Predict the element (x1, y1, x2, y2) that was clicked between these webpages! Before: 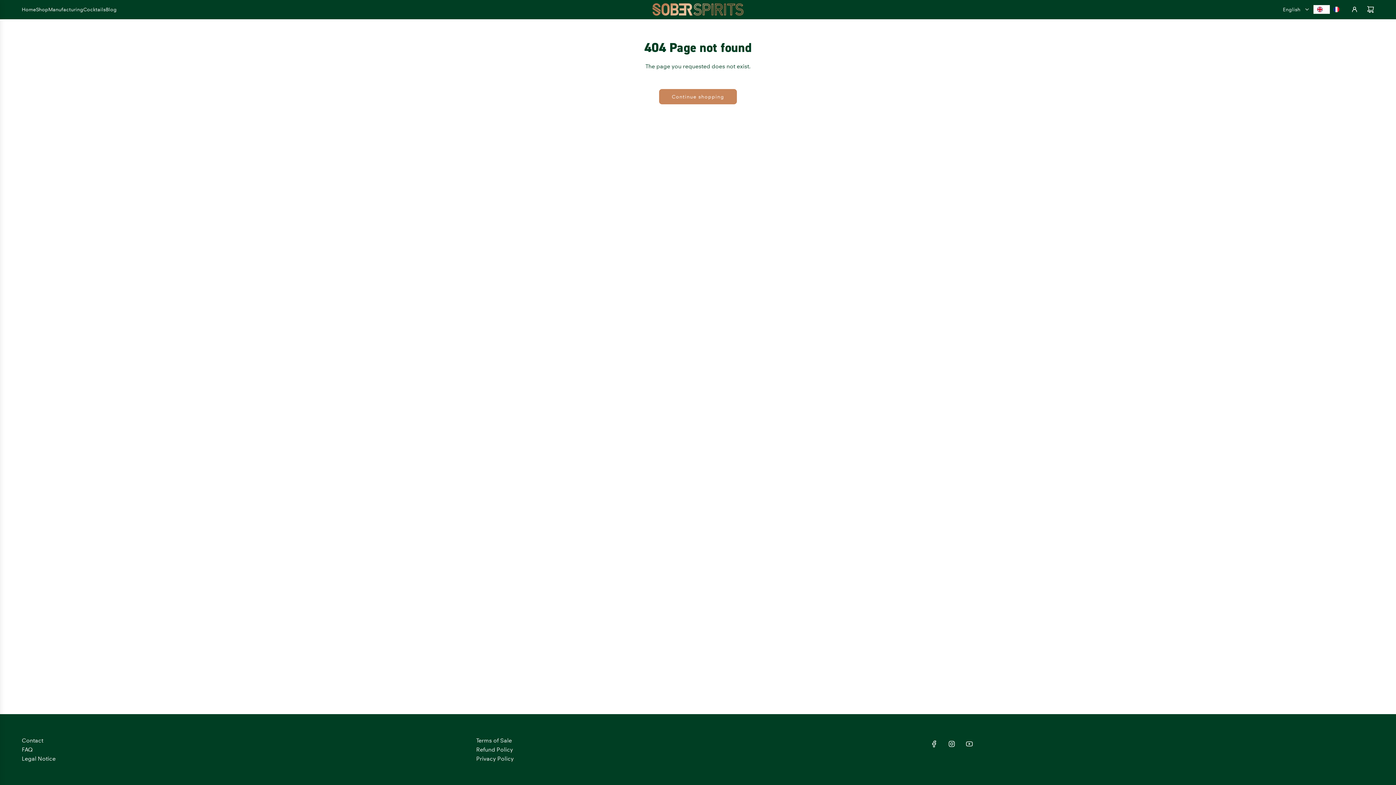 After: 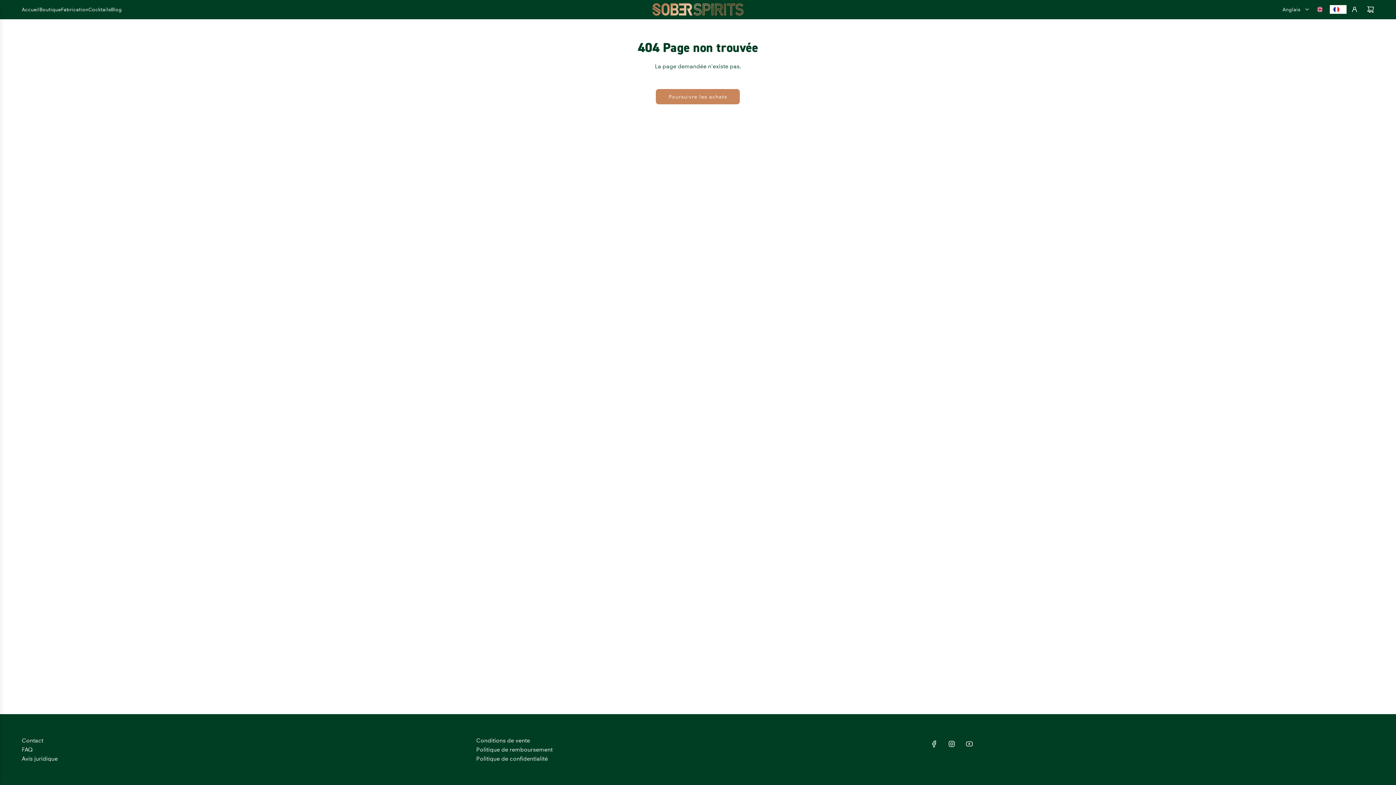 Action: bbox: (1330, 5, 1346, 13) label: Français